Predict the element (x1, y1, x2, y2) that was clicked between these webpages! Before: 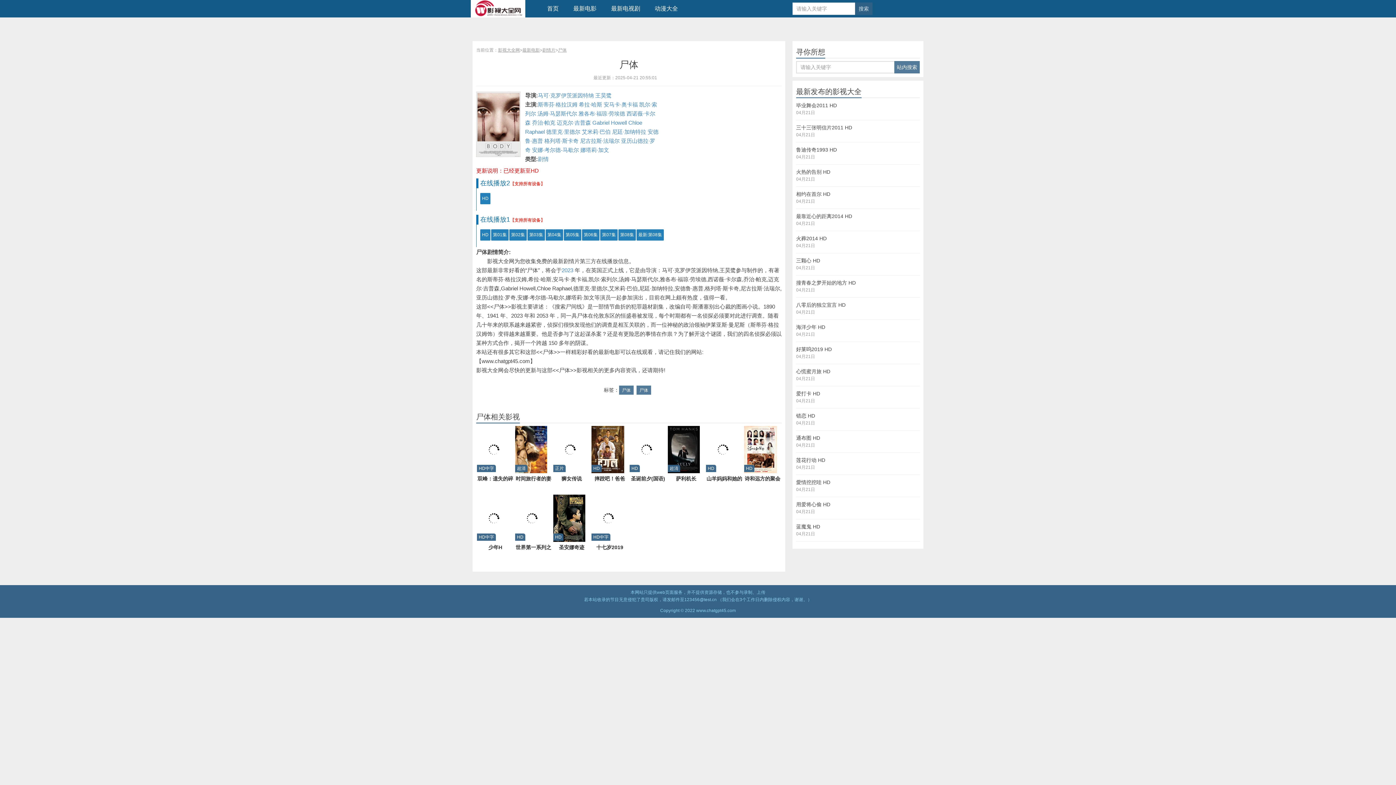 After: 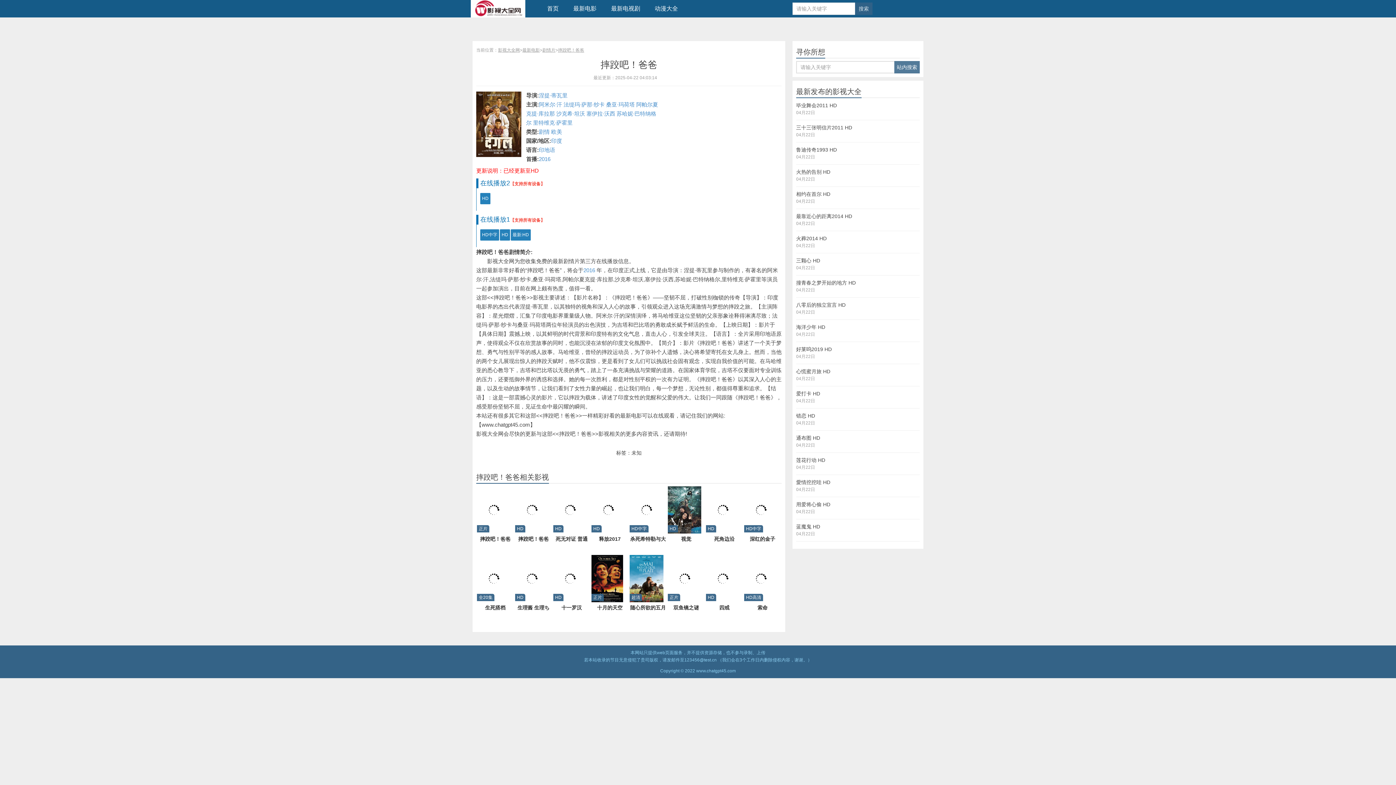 Action: bbox: (591, 446, 624, 452)